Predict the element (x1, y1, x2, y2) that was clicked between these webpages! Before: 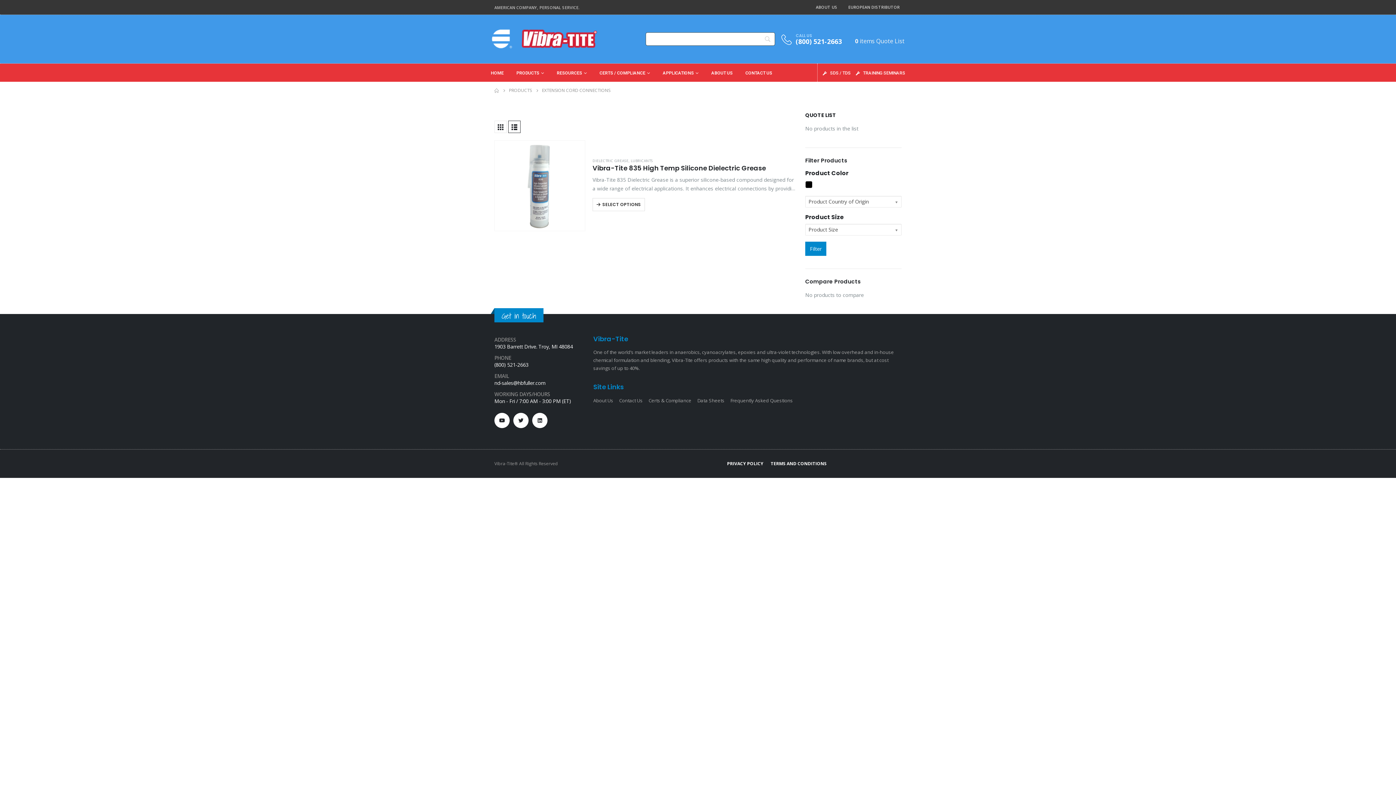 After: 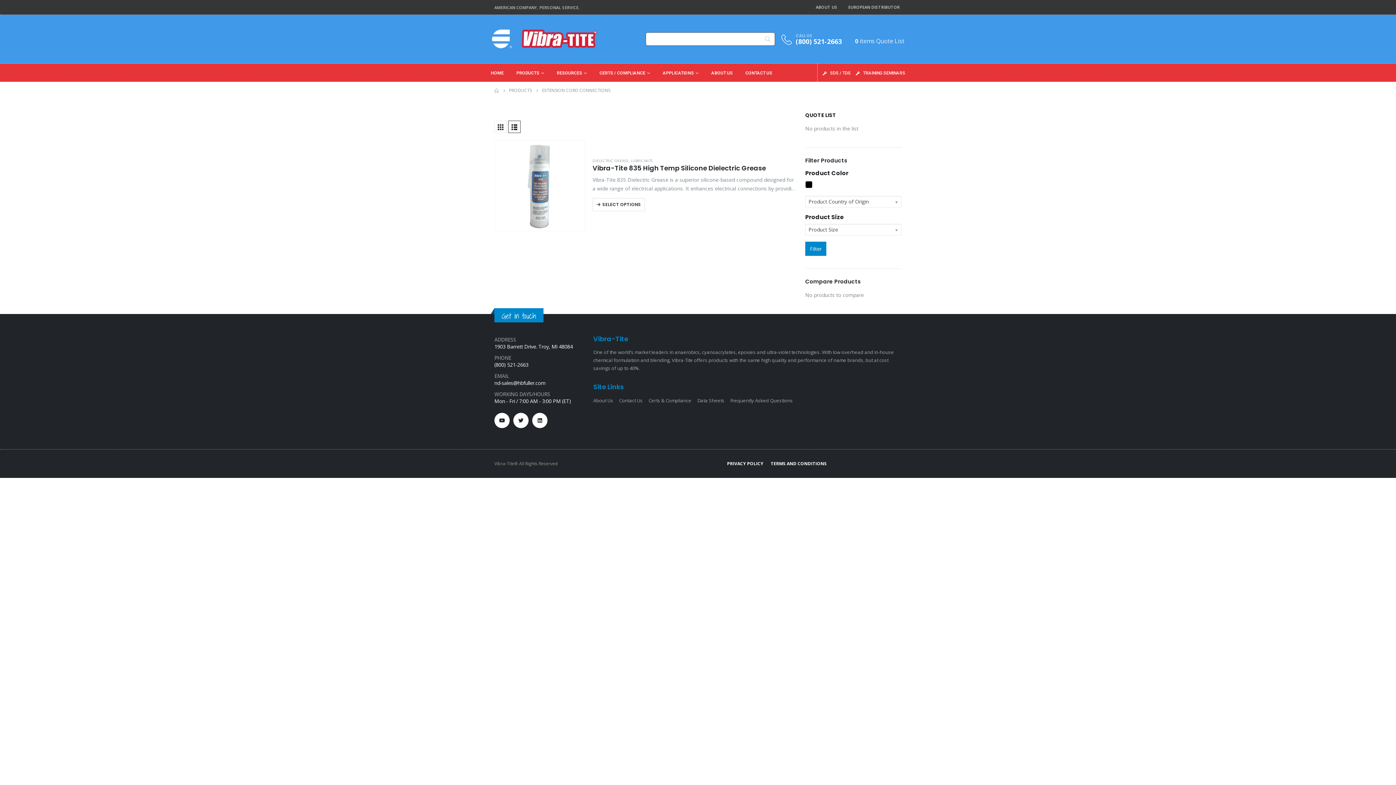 Action: bbox: (805, 241, 826, 256) label: Filter